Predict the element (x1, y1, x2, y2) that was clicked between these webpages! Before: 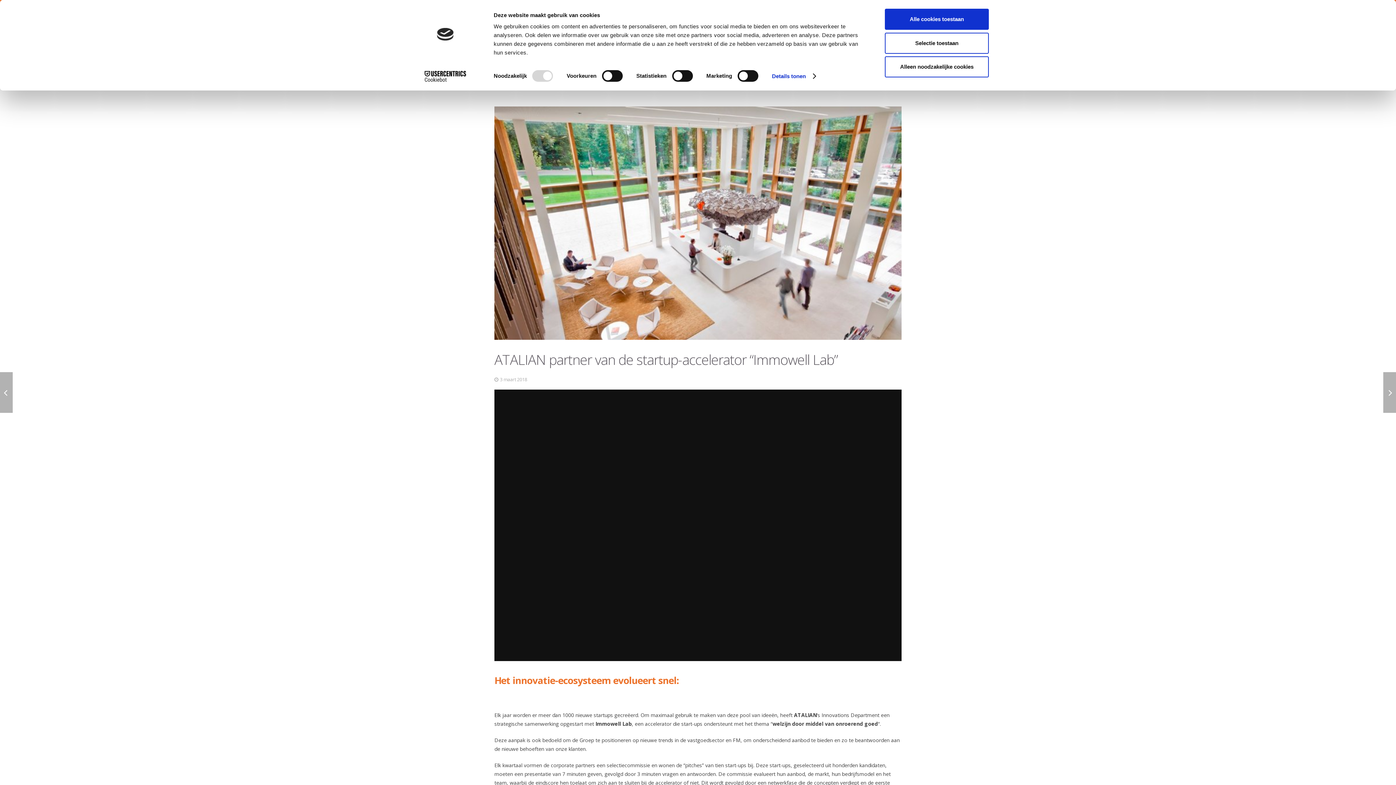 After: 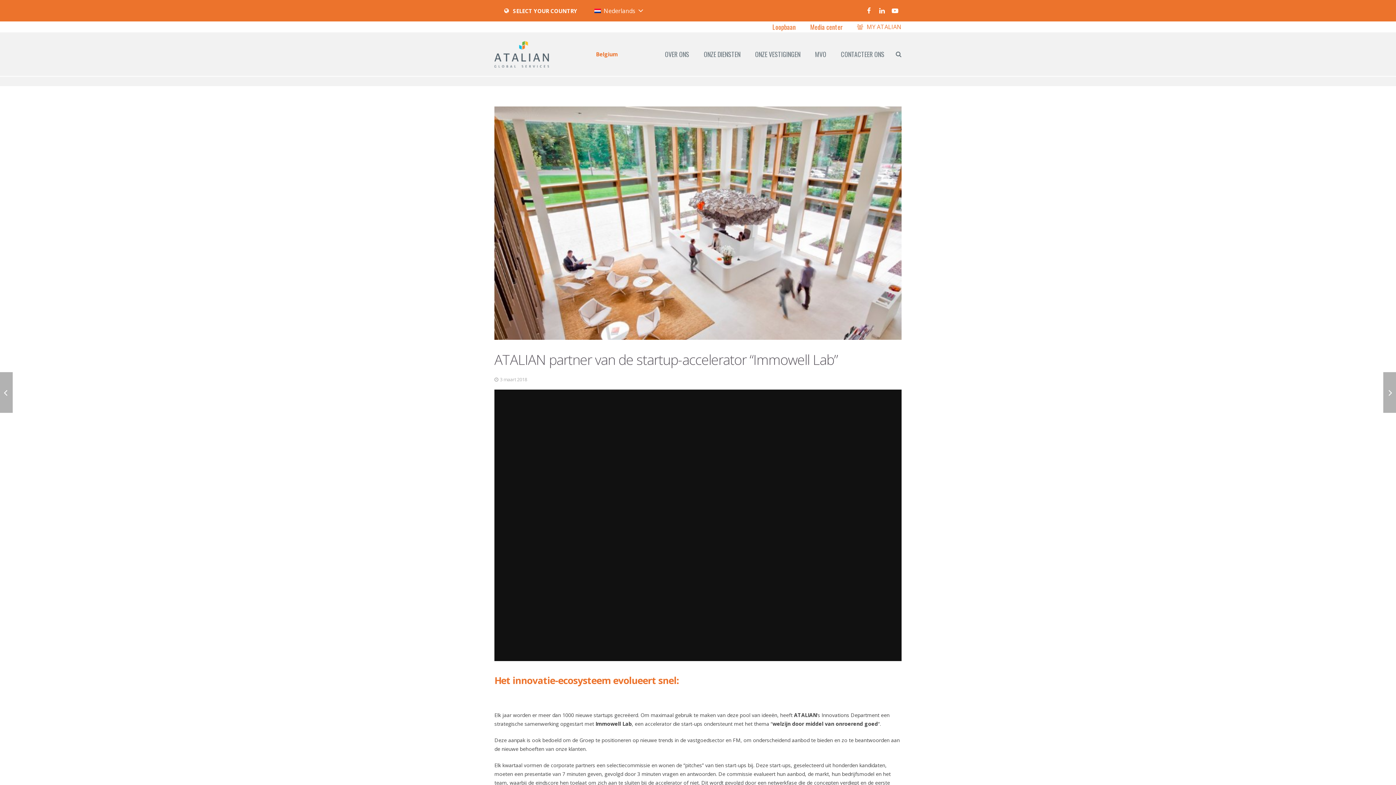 Action: bbox: (885, 8, 989, 29) label: Alle cookies toestaan